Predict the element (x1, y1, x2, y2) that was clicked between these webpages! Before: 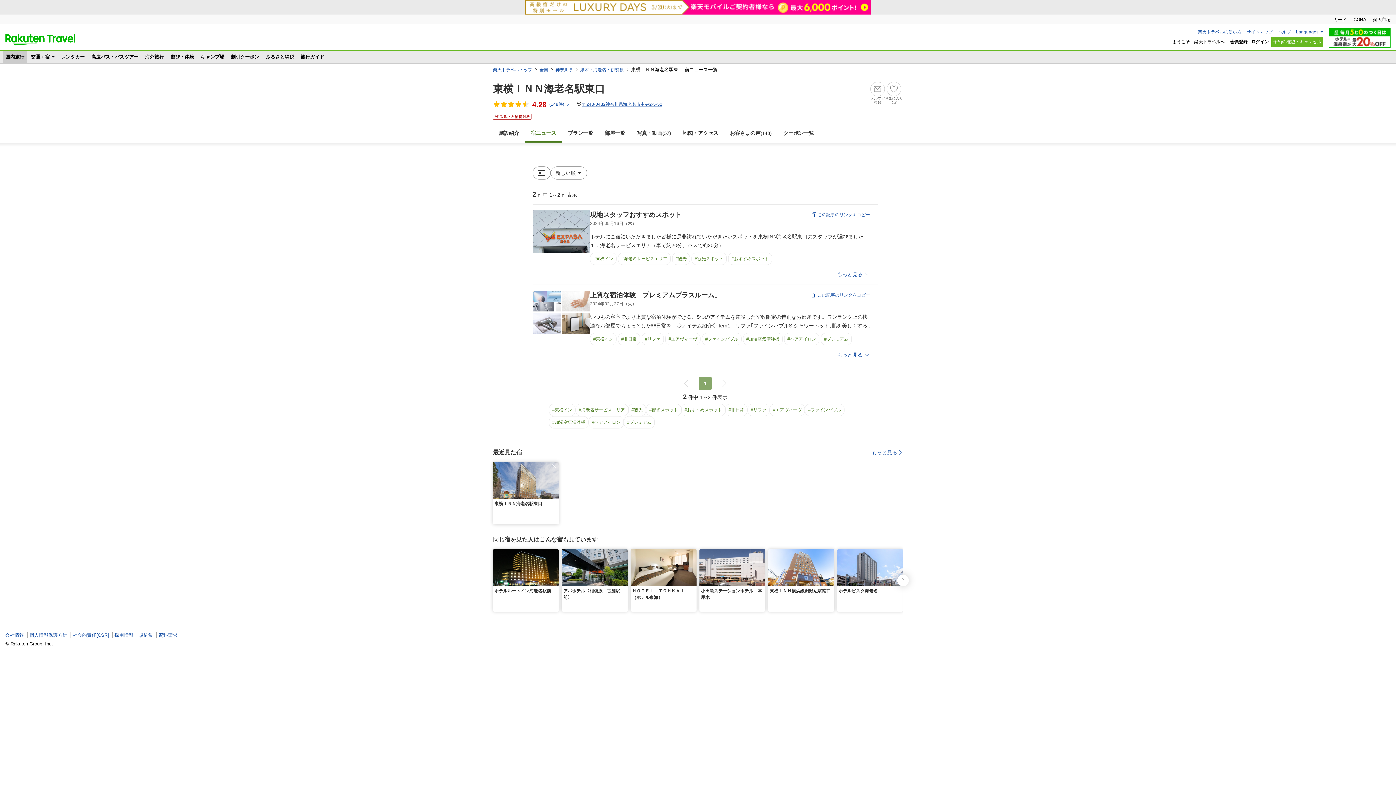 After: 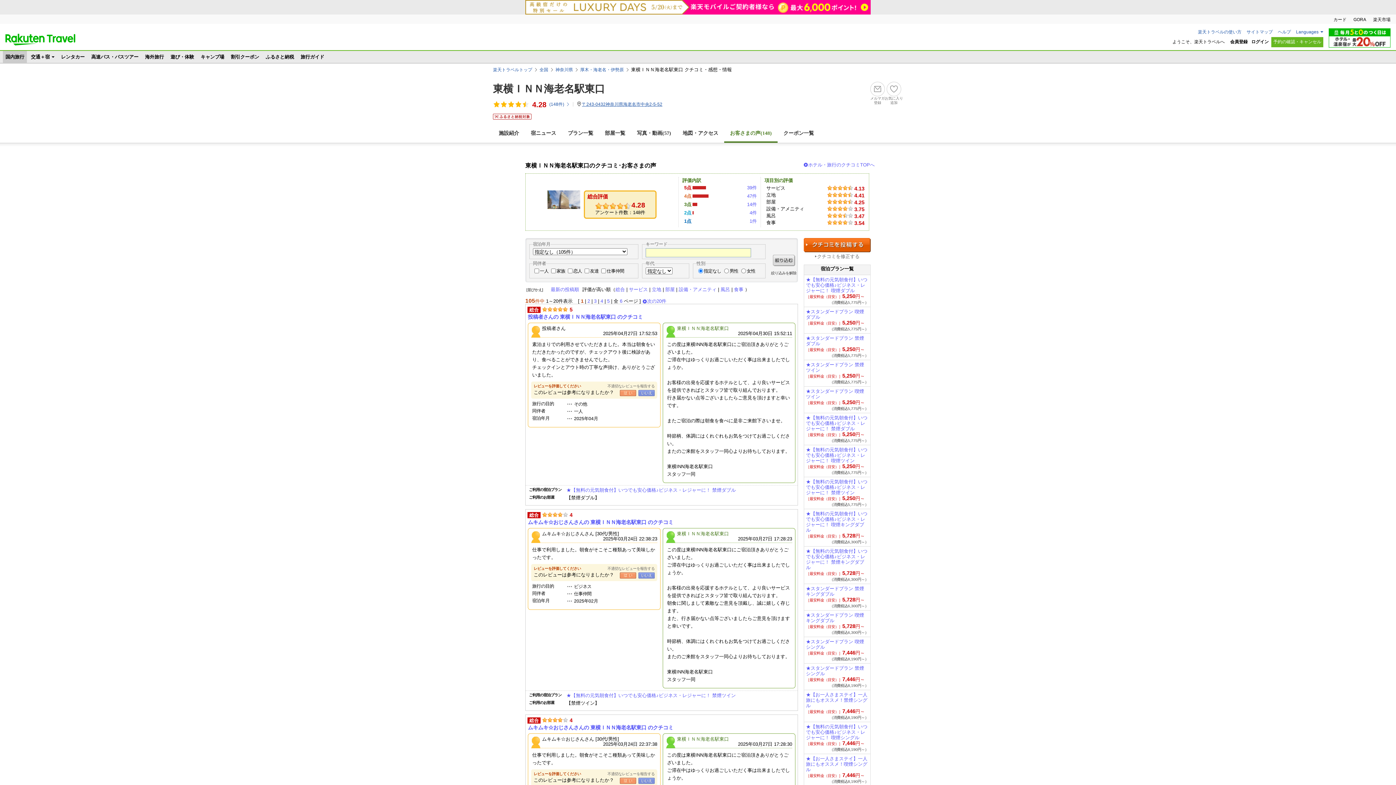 Action: label: お客さまの声(148) bbox: (724, 125, 777, 141)